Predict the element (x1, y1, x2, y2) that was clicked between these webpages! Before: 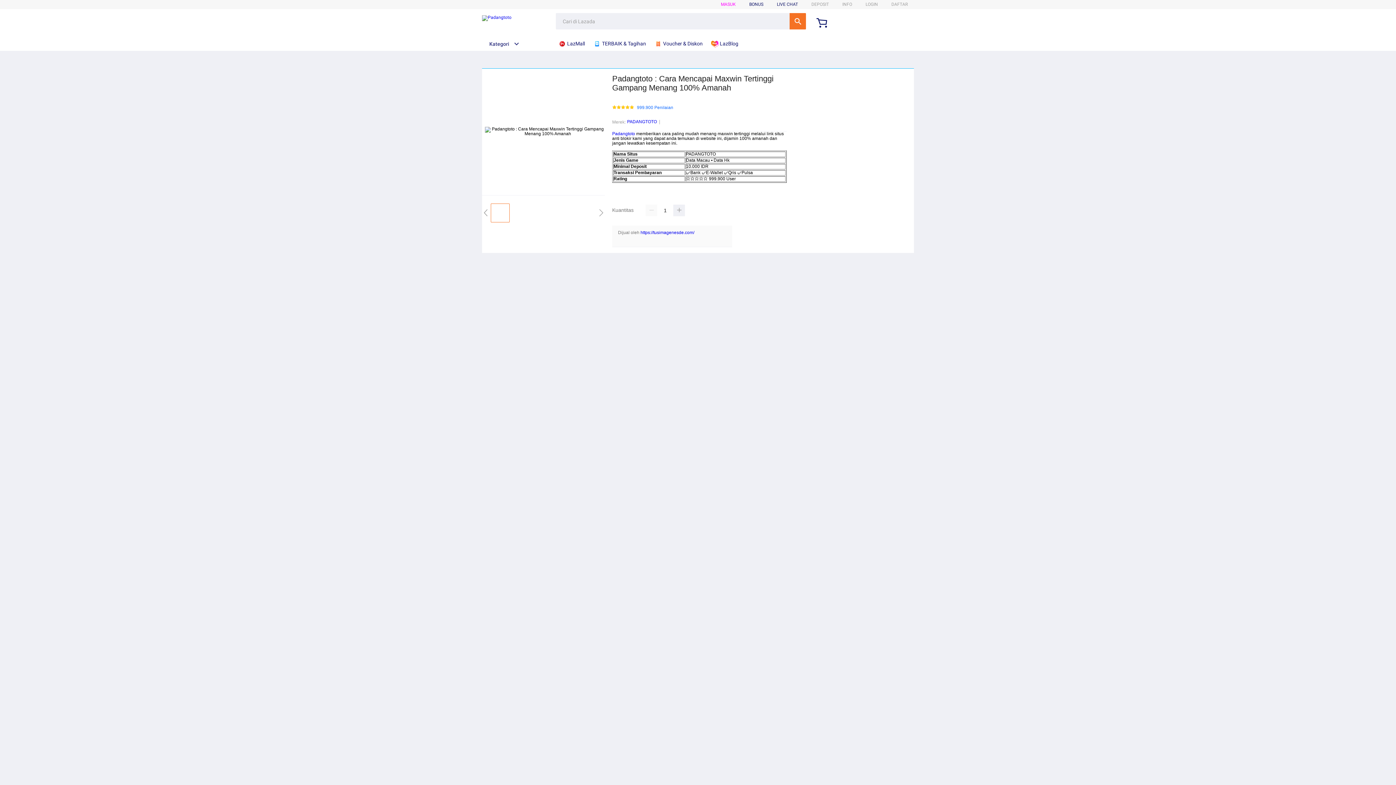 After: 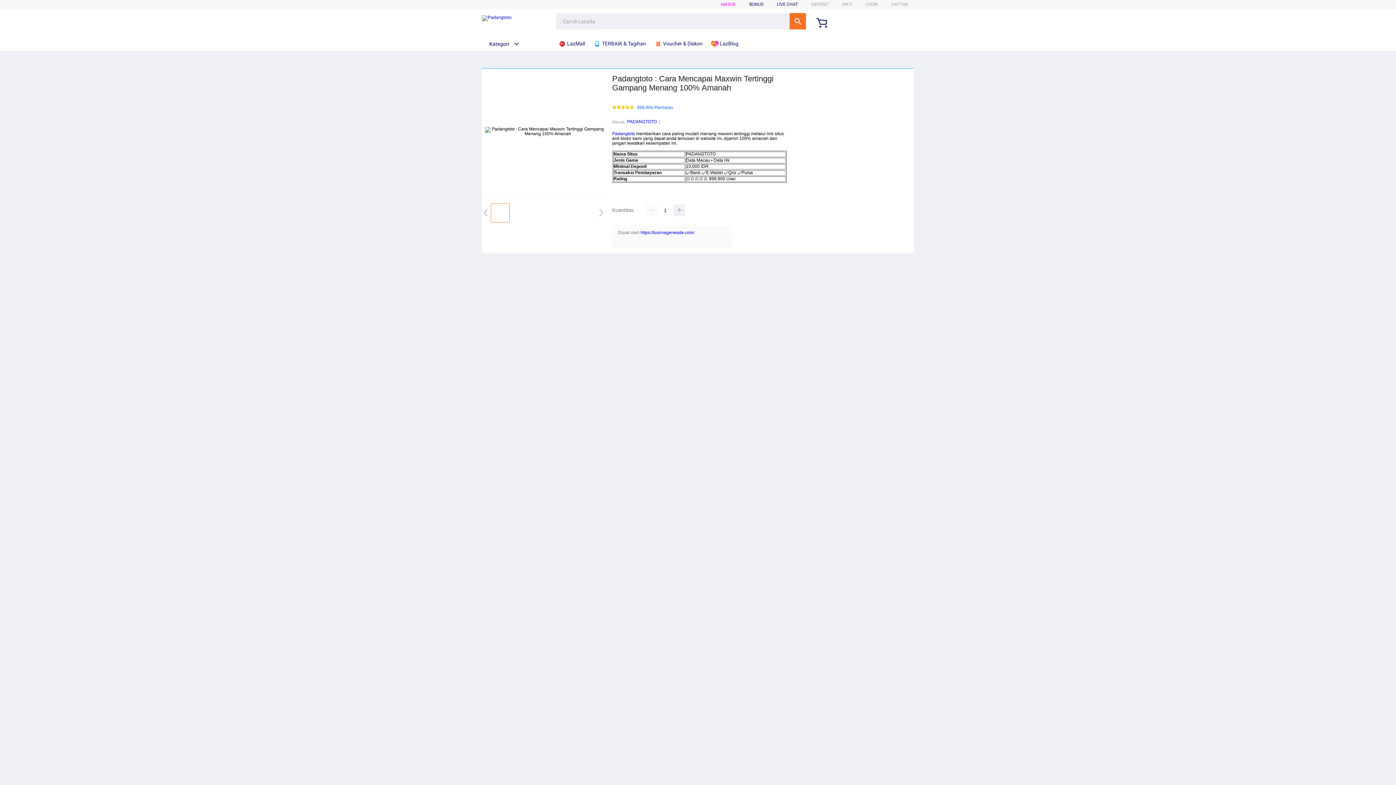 Action: bbox: (627, 119, 657, 124) label: PADANGTOTO